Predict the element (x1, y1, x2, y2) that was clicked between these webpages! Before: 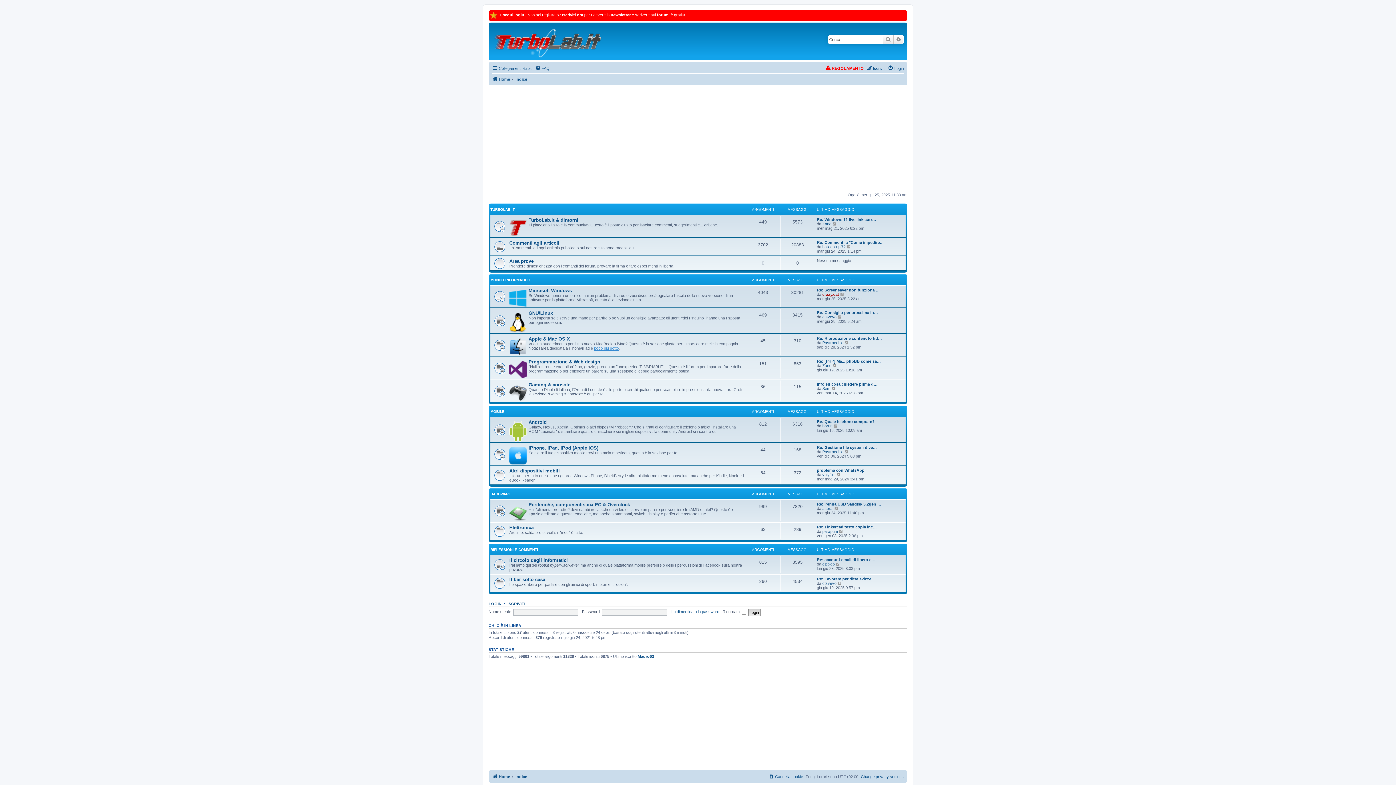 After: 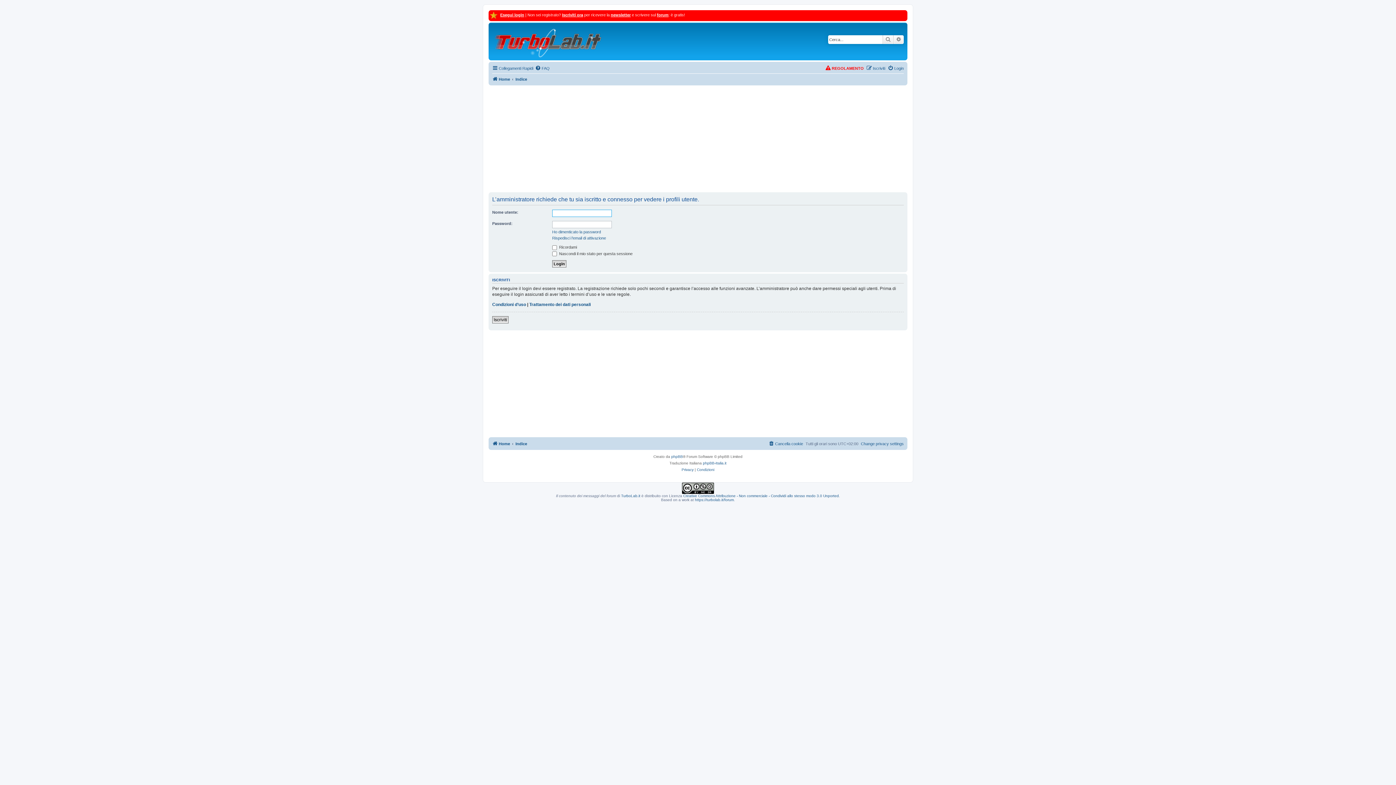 Action: label: ctsvevo bbox: (822, 314, 836, 319)